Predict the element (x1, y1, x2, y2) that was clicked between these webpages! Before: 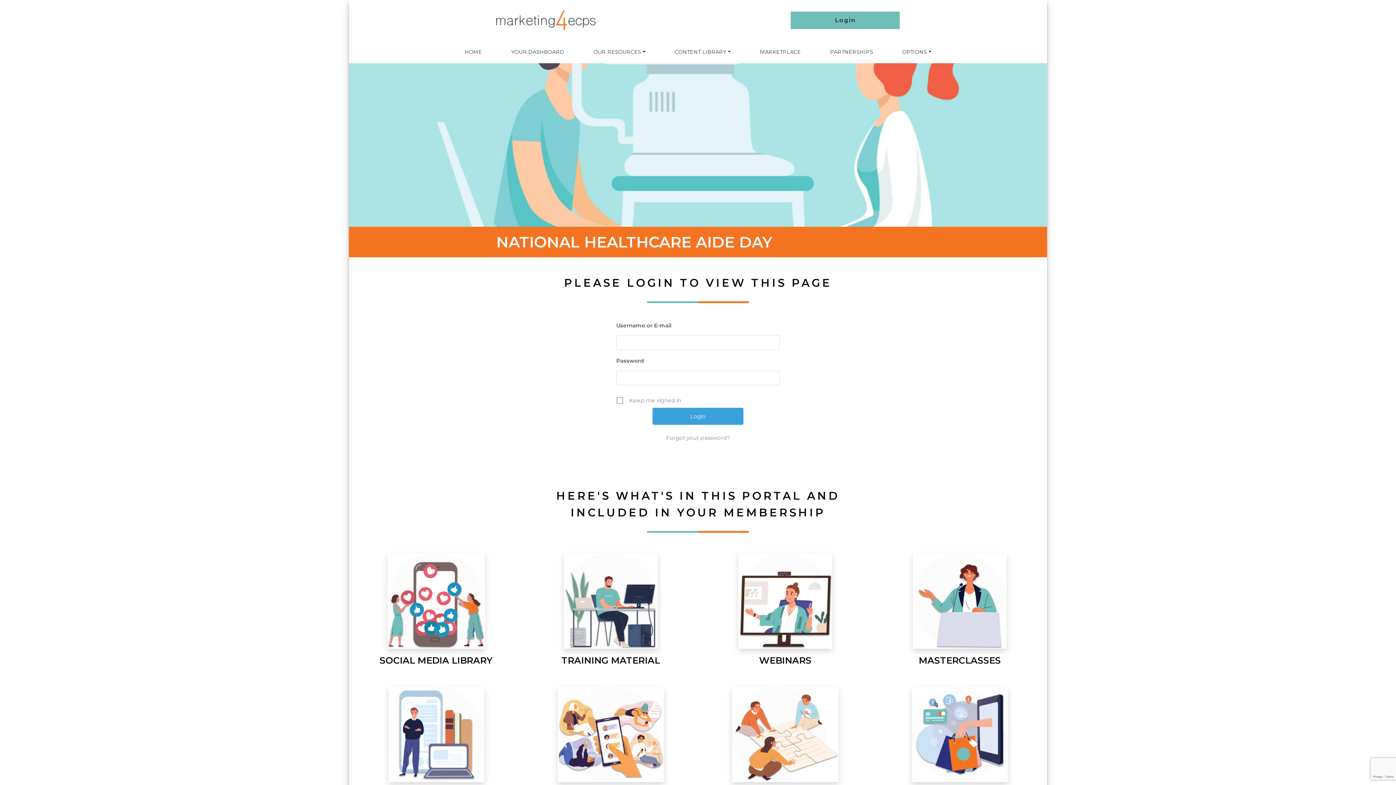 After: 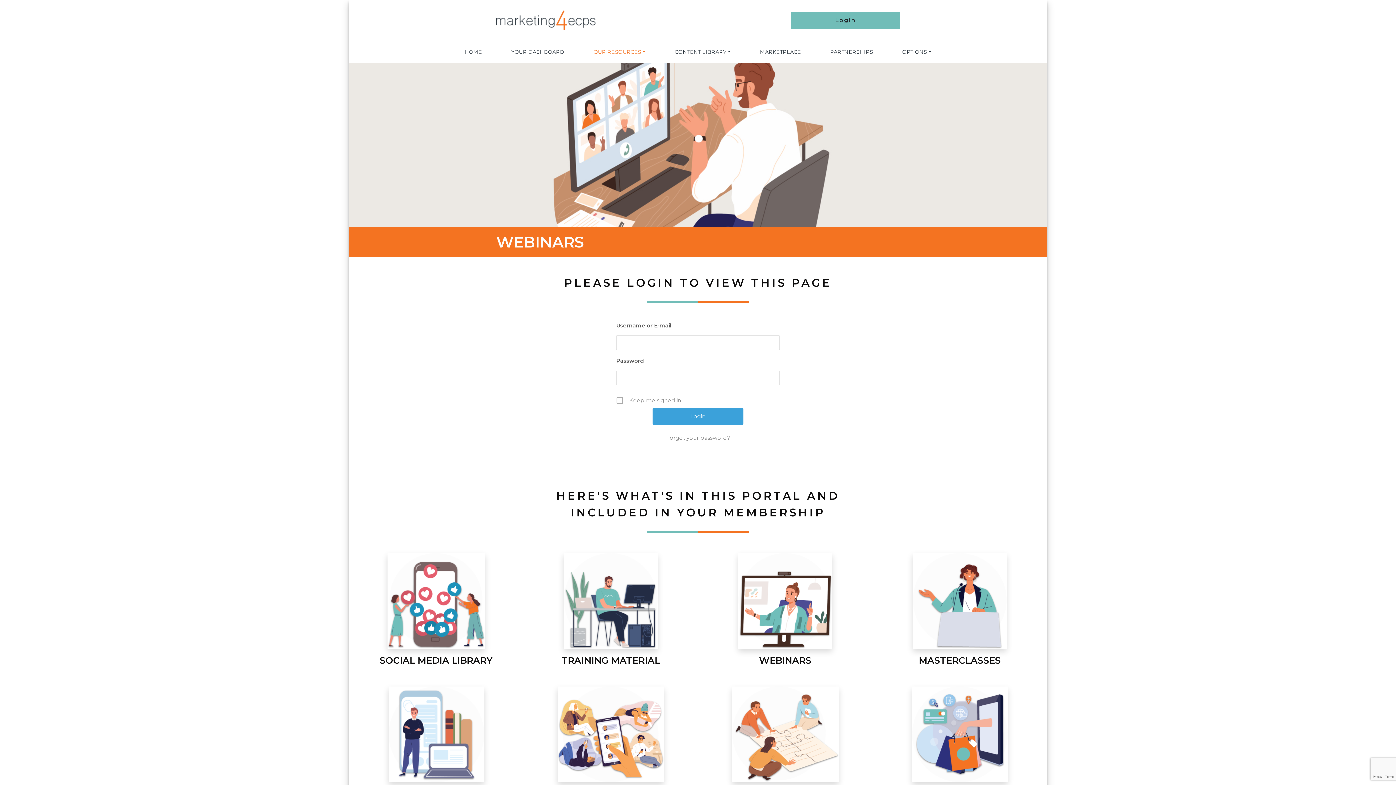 Action: bbox: (703, 553, 867, 649)